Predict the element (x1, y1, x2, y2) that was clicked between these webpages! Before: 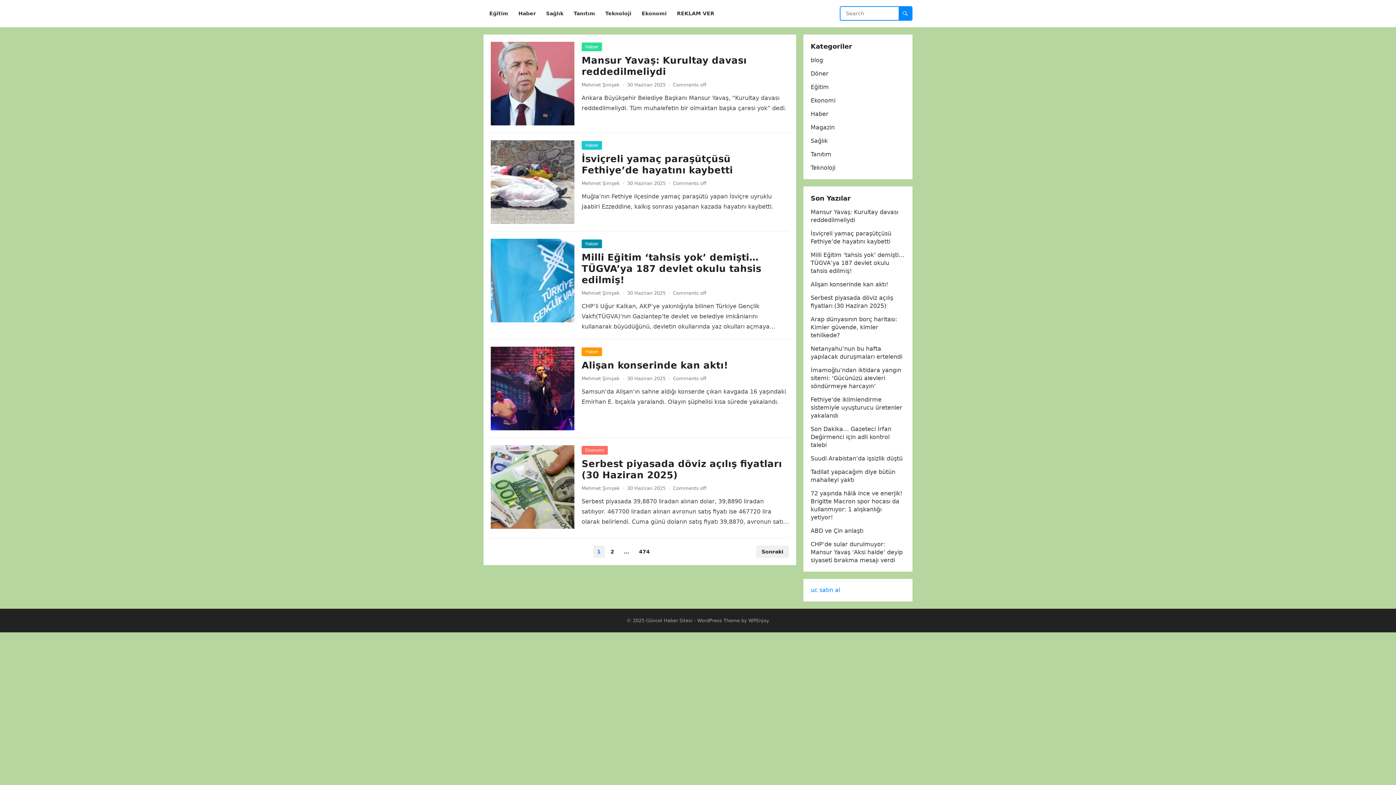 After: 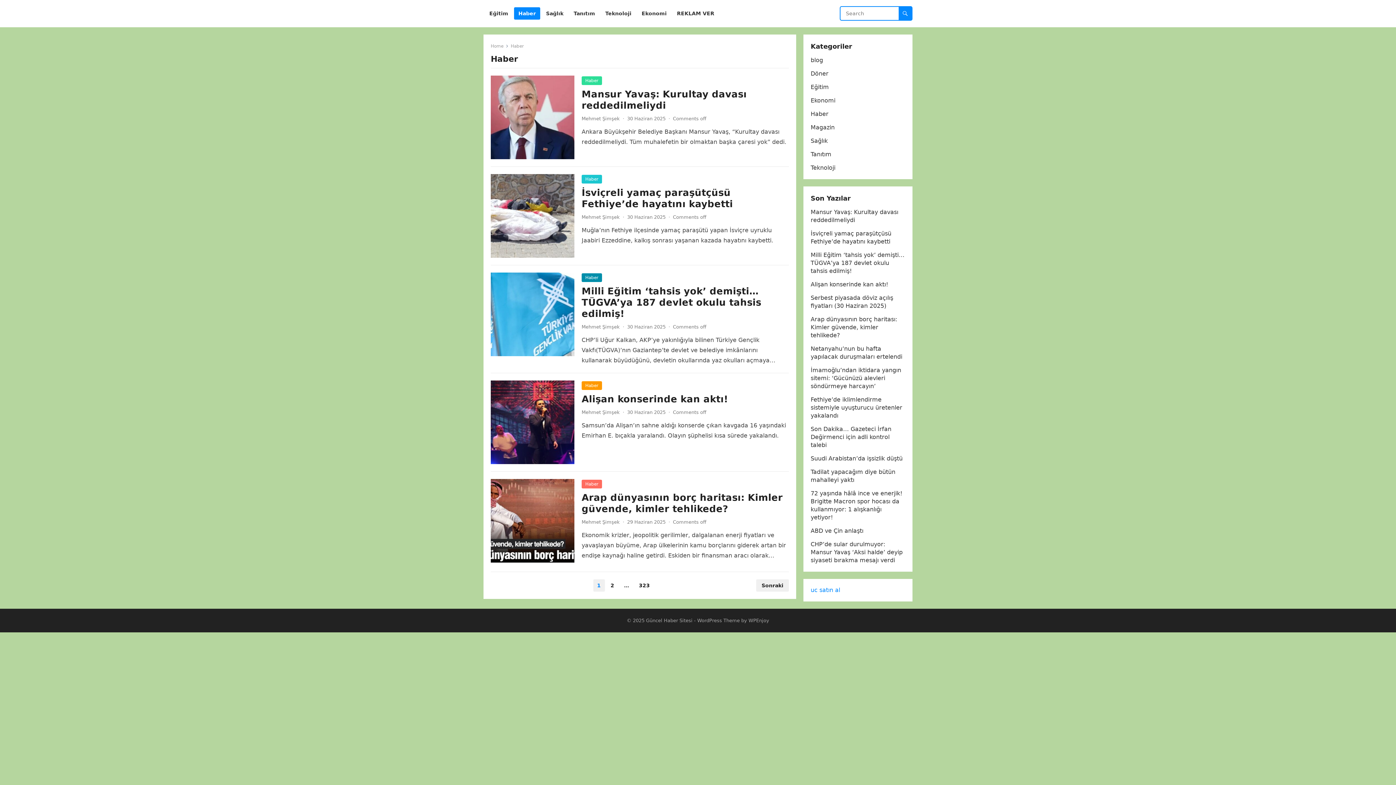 Action: bbox: (514, 0, 540, 27) label: Haber